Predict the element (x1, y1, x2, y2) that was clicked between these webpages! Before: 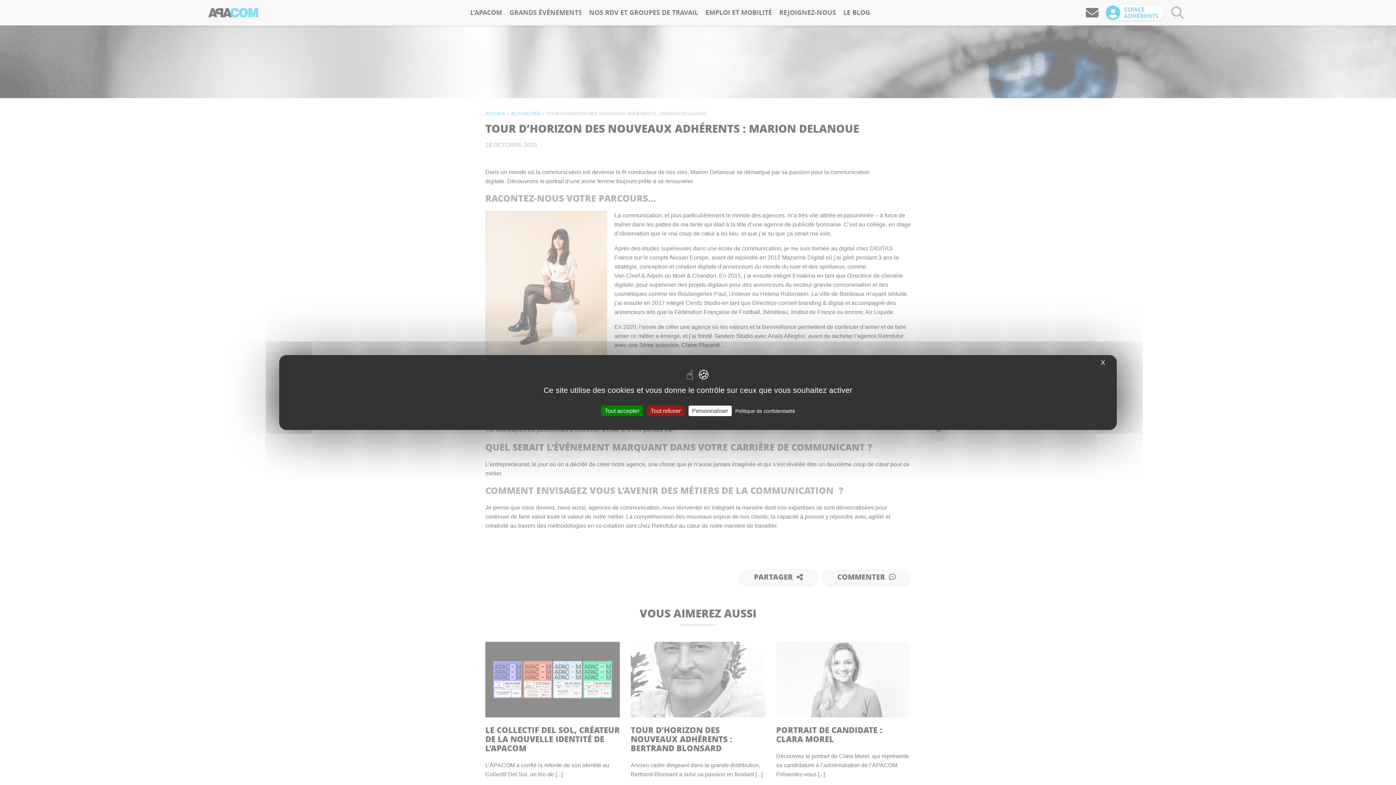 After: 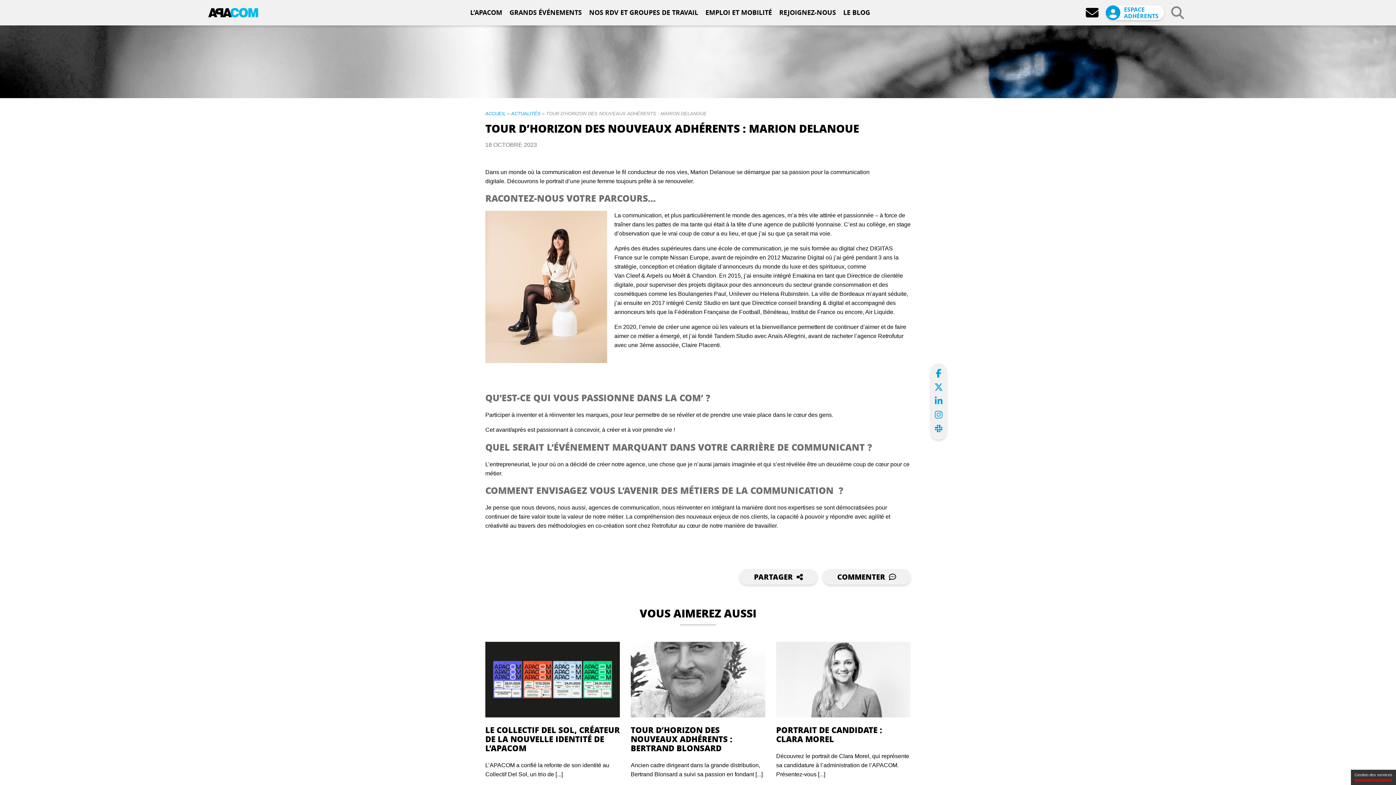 Action: bbox: (647, 405, 684, 416) label: Cookies : Tout refuser